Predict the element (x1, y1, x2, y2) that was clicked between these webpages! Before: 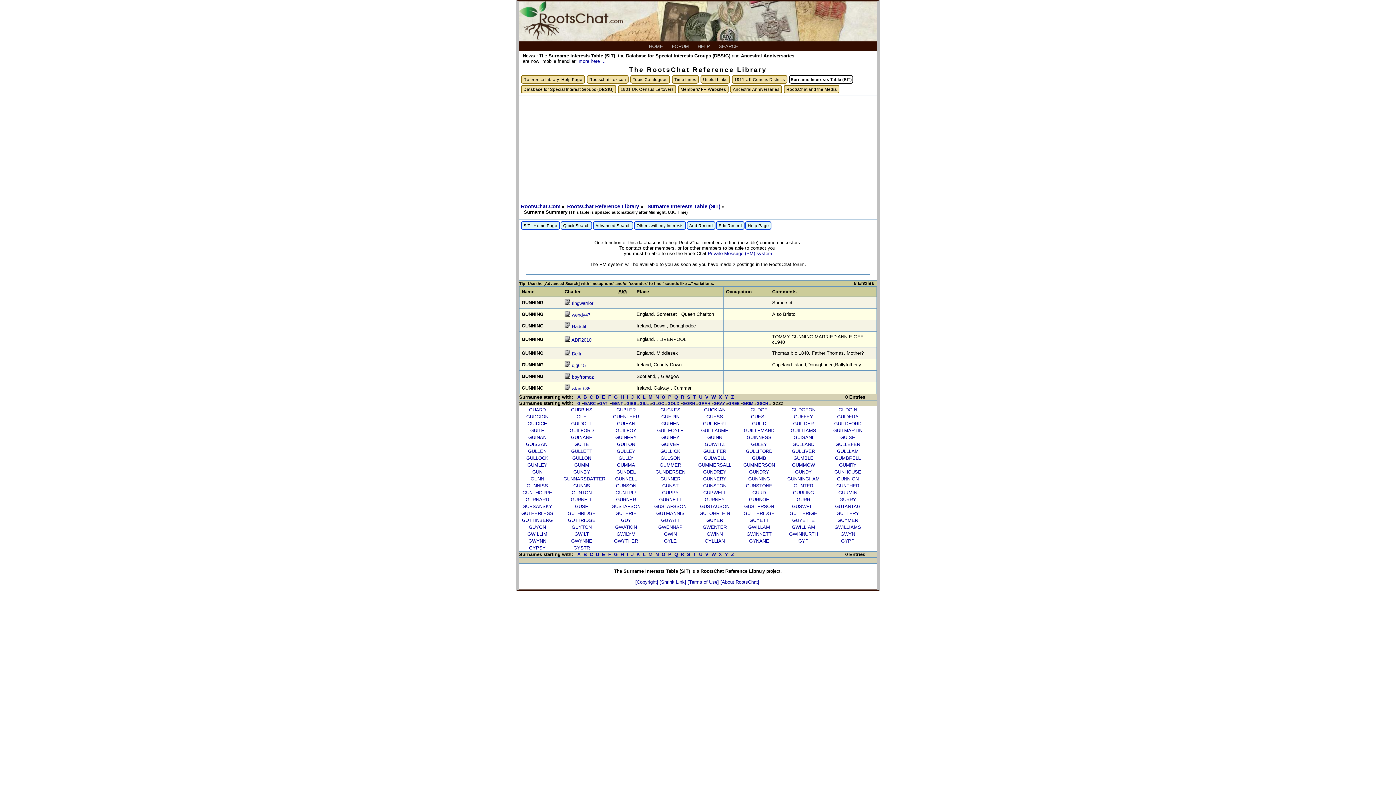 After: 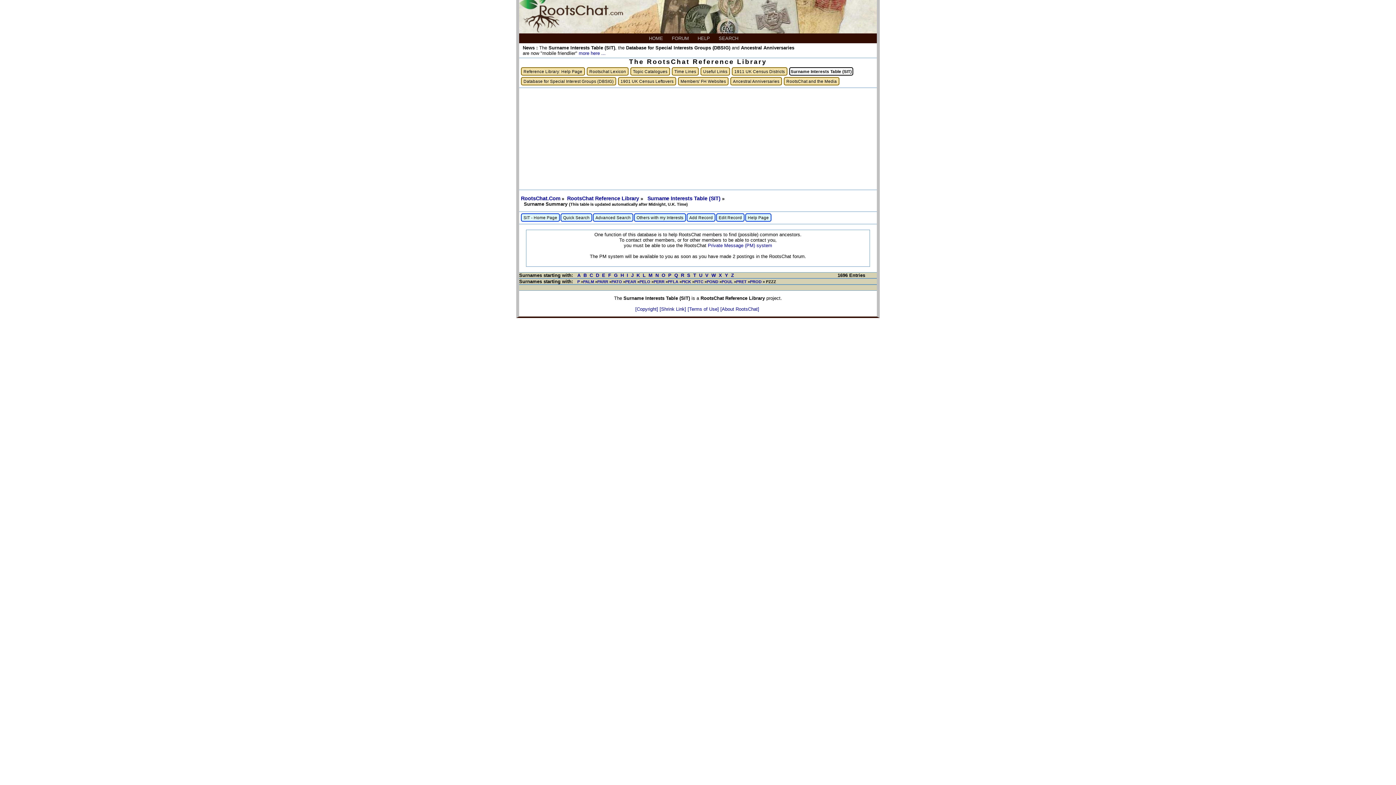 Action: label: P bbox: (668, 552, 671, 557)